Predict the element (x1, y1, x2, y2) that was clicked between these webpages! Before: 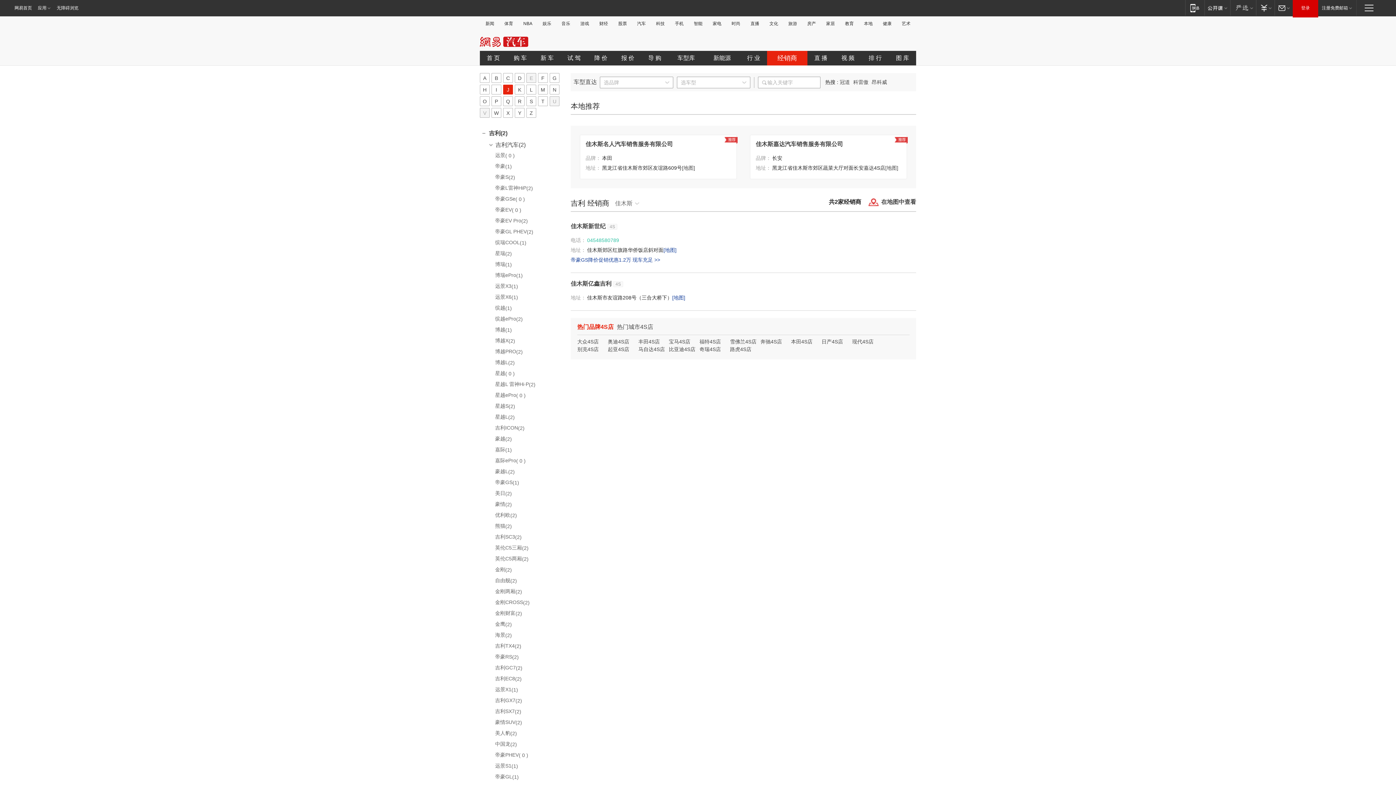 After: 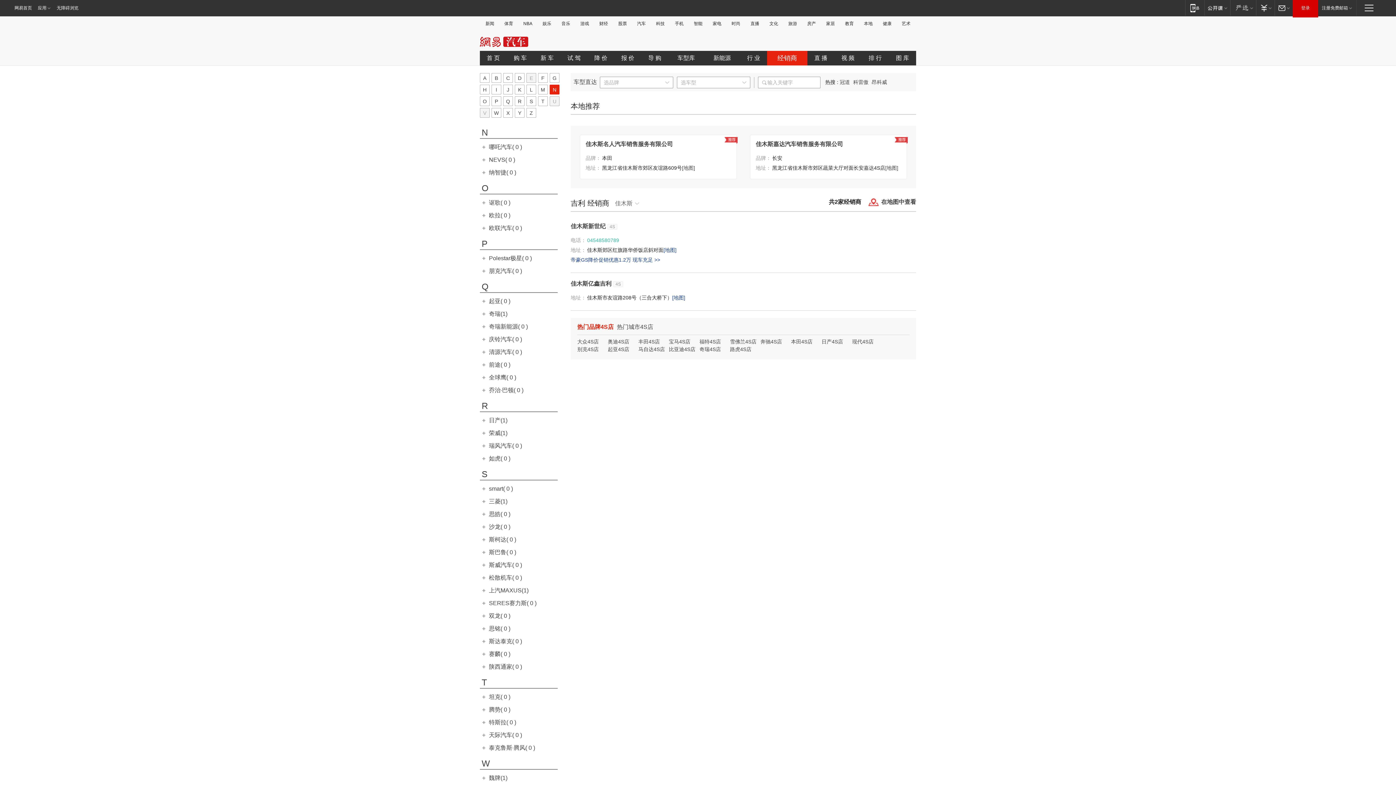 Action: bbox: (549, 84, 559, 94) label: N